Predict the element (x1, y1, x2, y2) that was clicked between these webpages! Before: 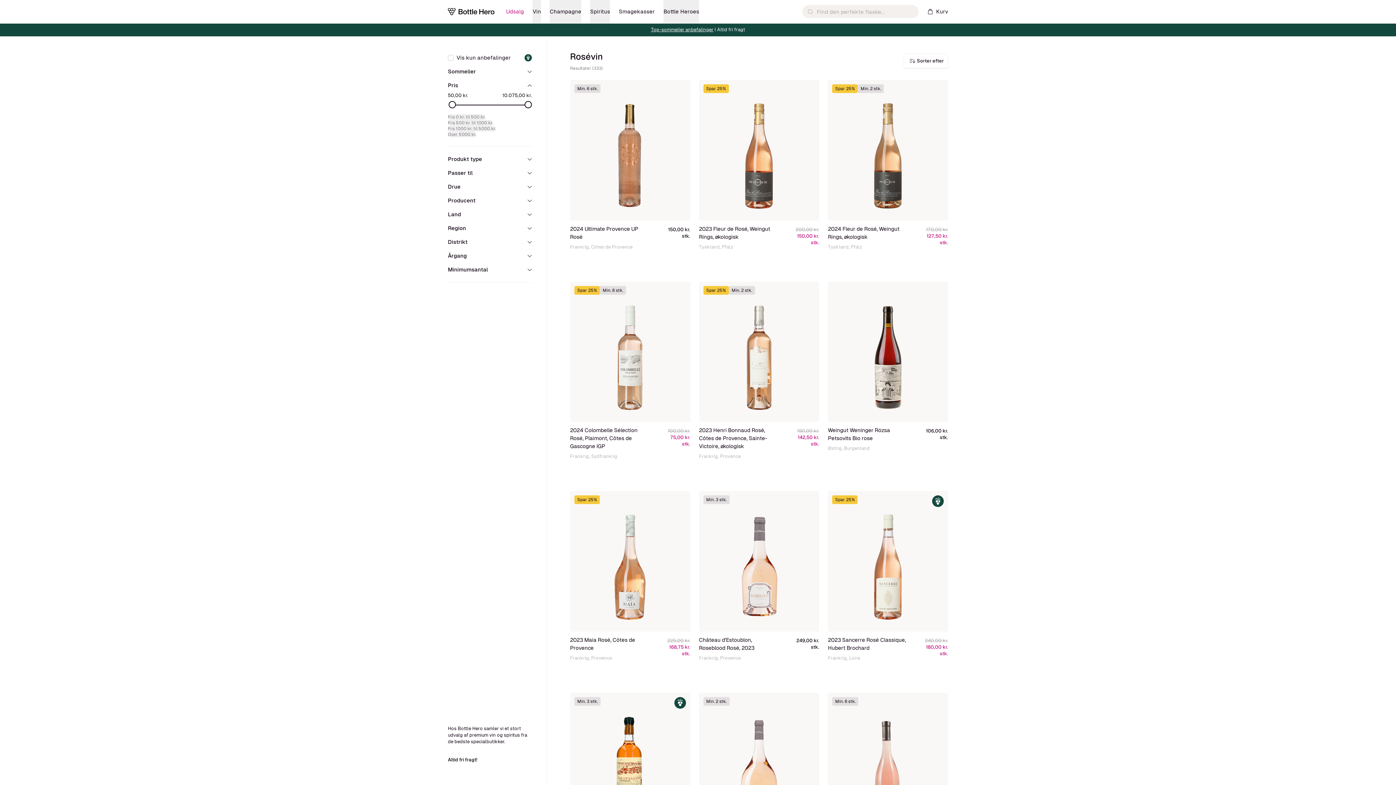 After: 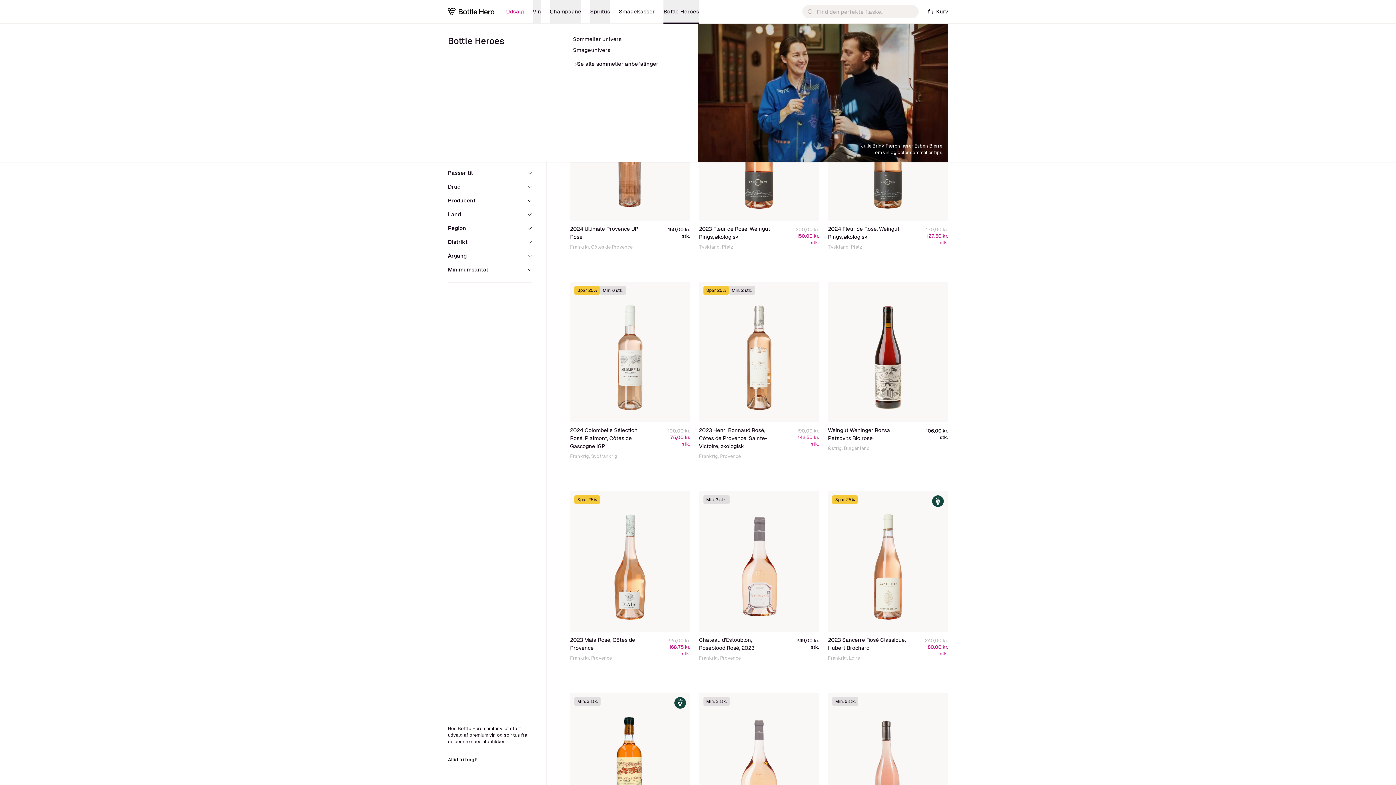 Action: bbox: (663, 0, 699, 23) label: Bottle Heroes